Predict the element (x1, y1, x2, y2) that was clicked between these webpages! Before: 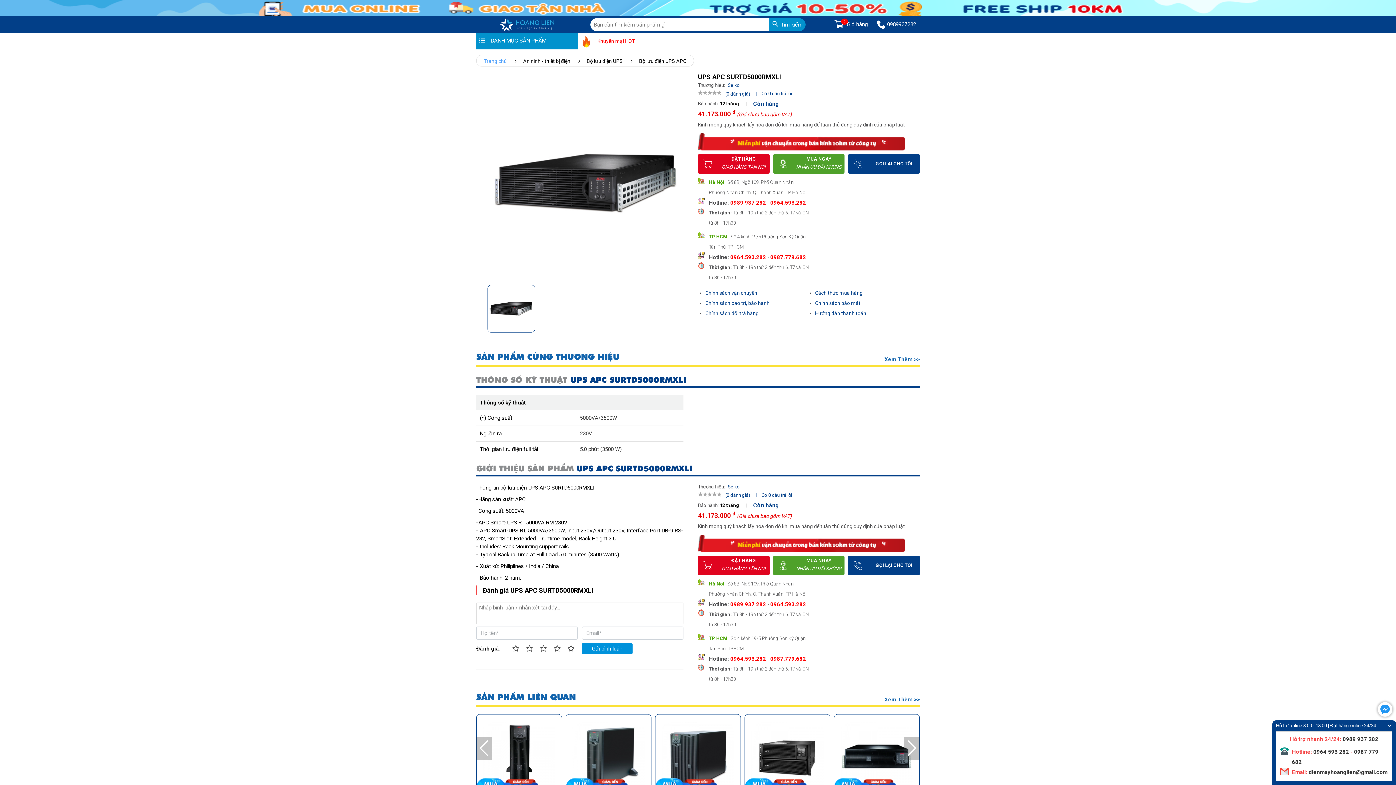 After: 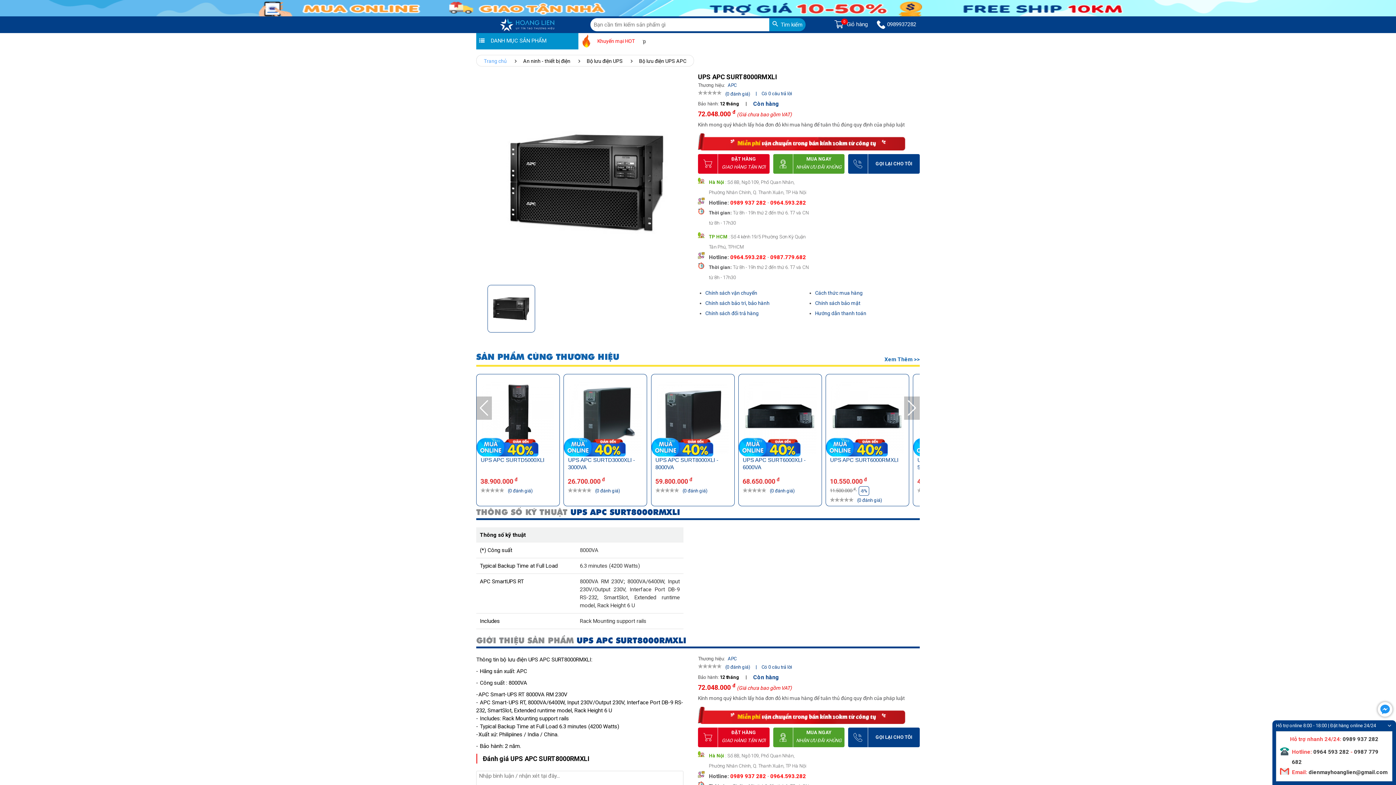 Action: bbox: (745, 722, 830, 797)